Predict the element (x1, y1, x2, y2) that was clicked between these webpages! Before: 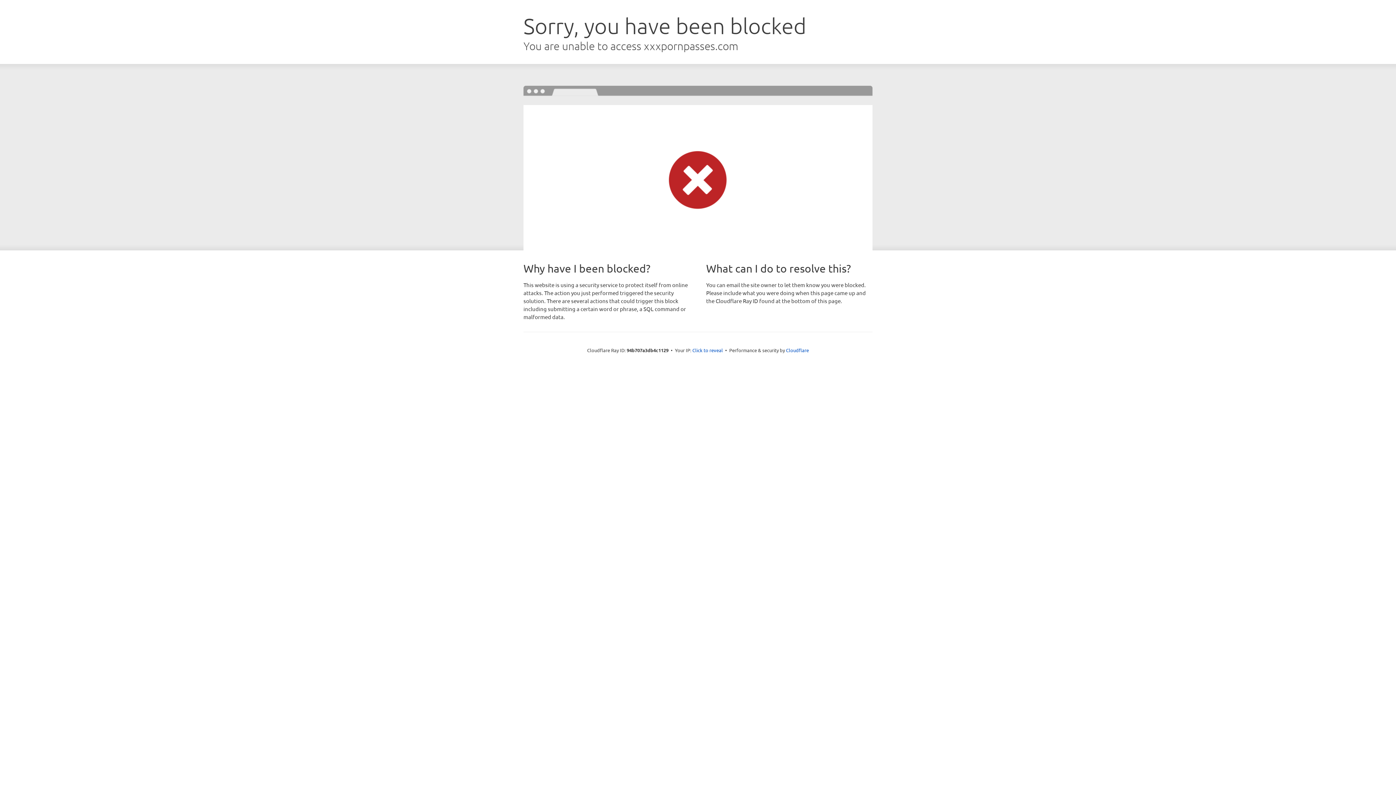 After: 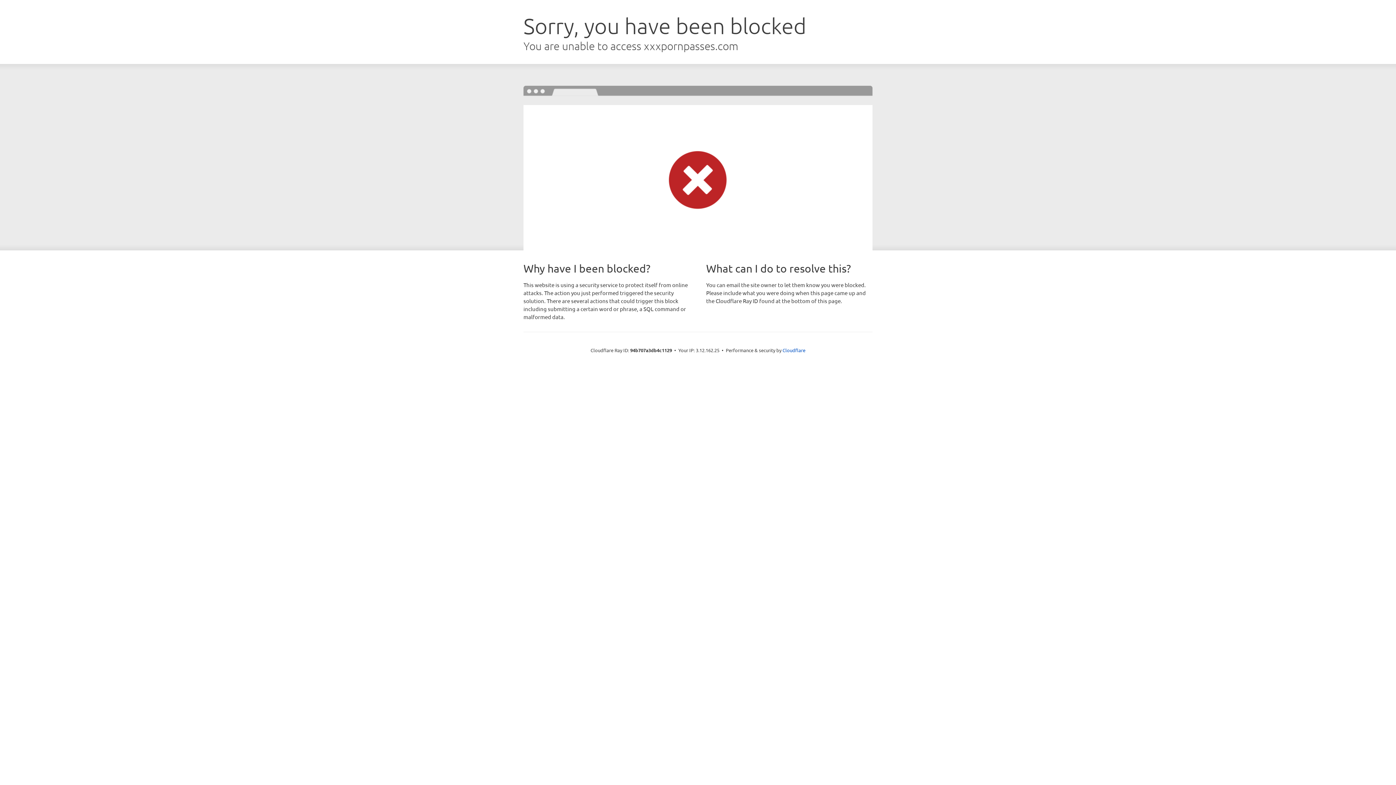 Action: label: Click to reveal bbox: (692, 346, 723, 353)